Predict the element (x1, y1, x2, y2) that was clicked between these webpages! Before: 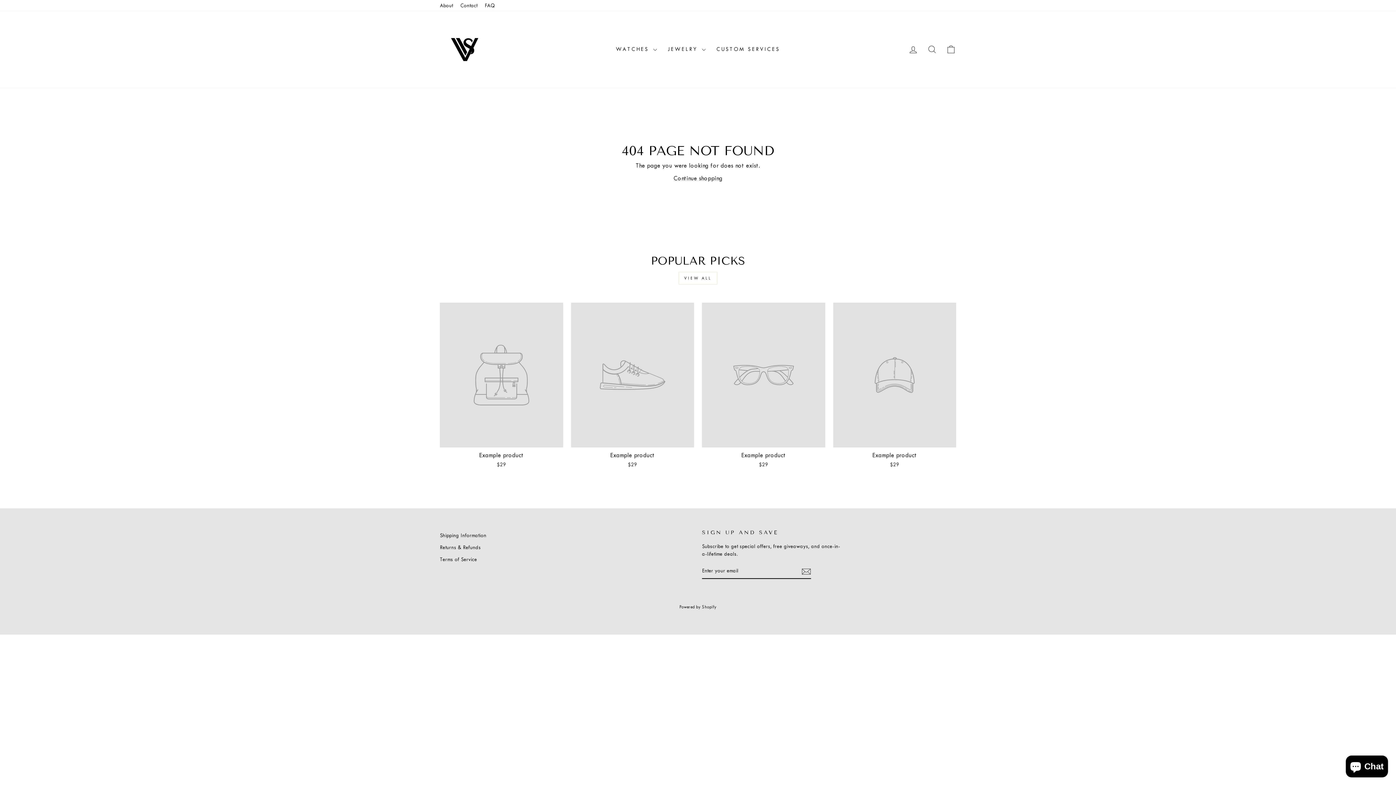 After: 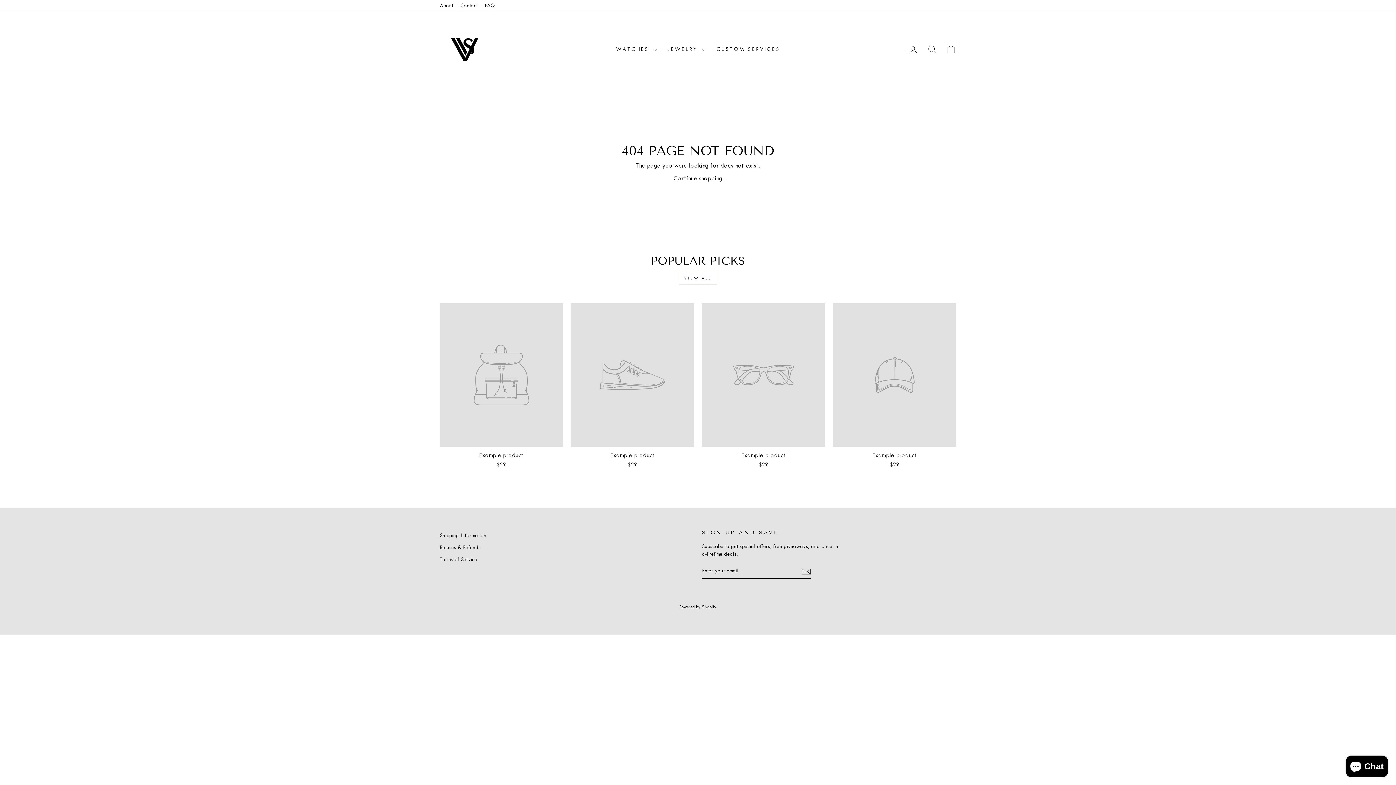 Action: label: Example product
$29 bbox: (833, 302, 956, 470)